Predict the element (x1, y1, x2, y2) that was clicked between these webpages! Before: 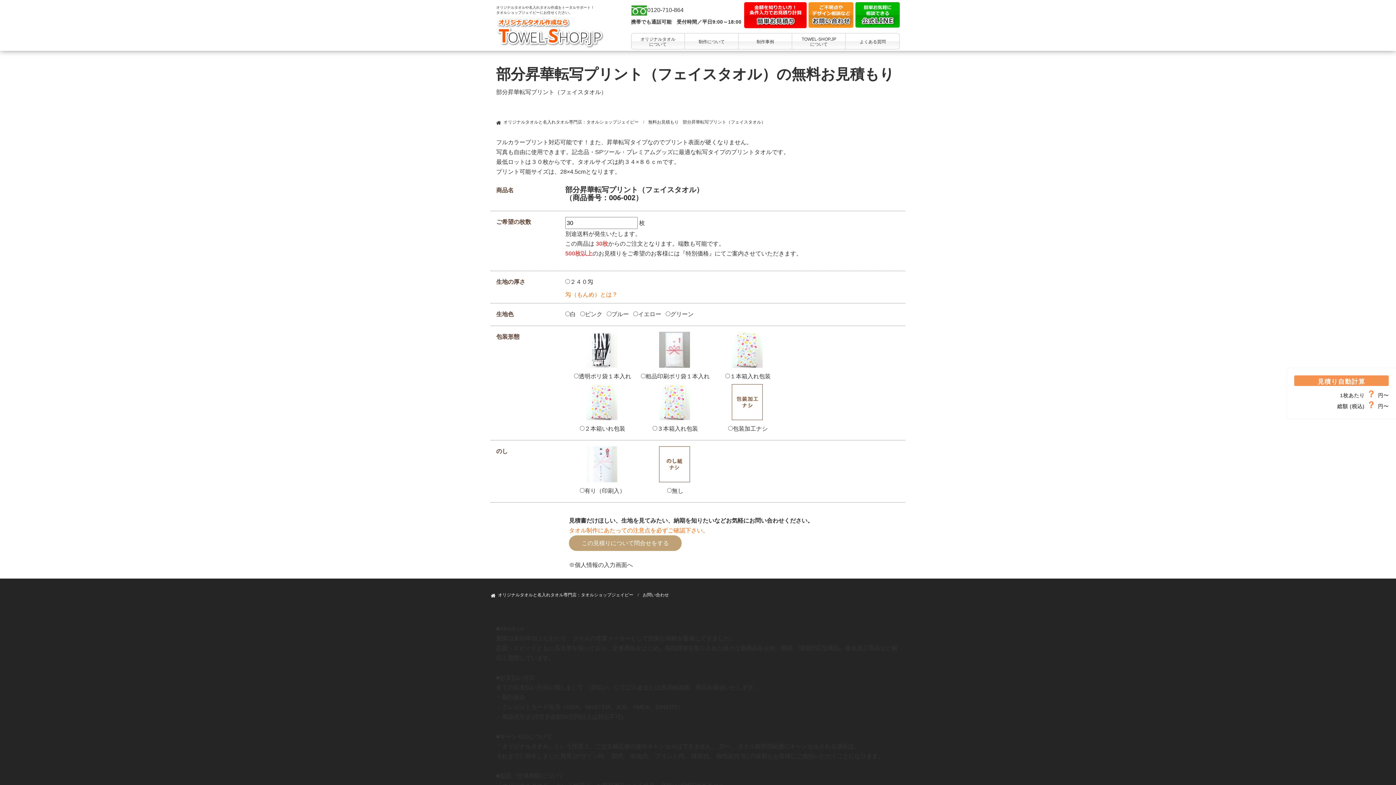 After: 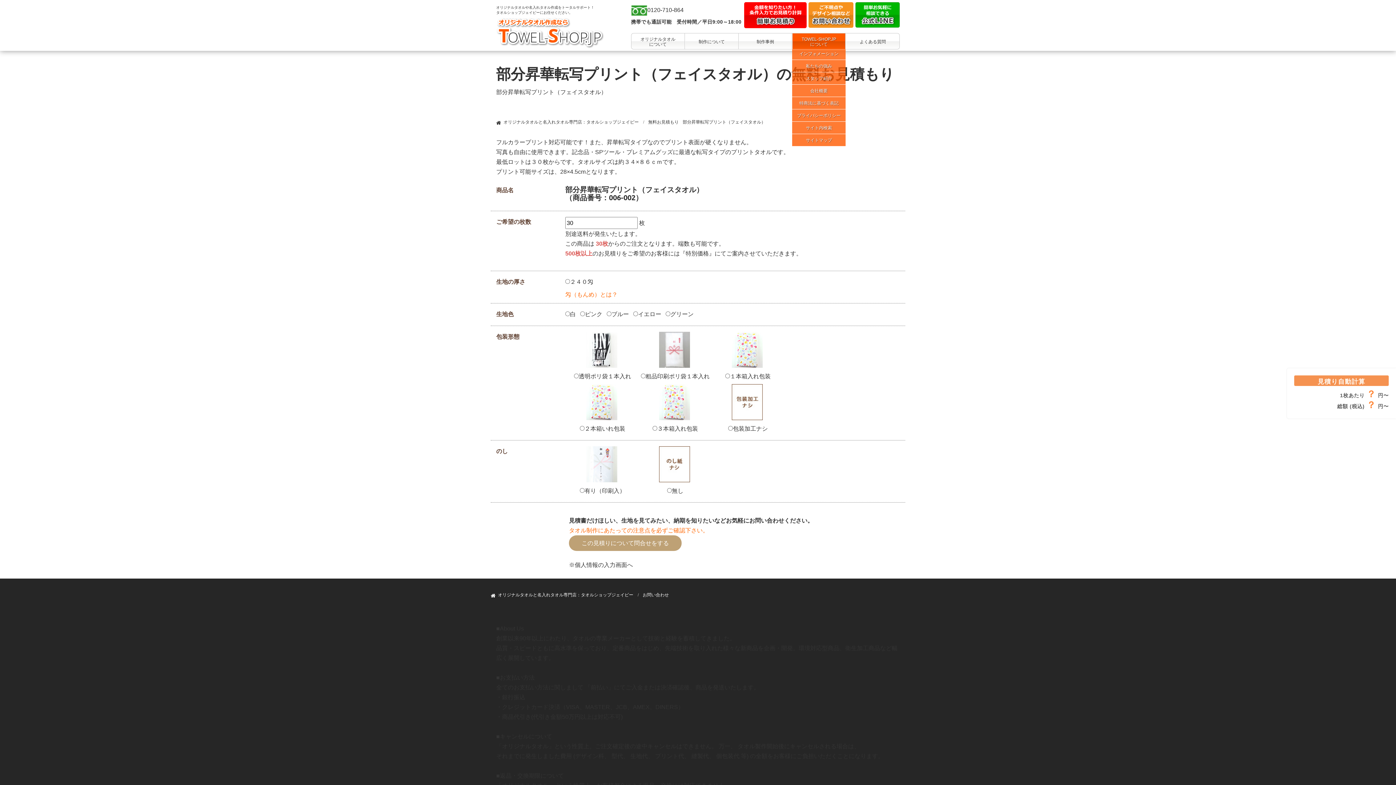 Action: label: TOWEL-SHOP.JP
について bbox: (792, 33, 845, 49)